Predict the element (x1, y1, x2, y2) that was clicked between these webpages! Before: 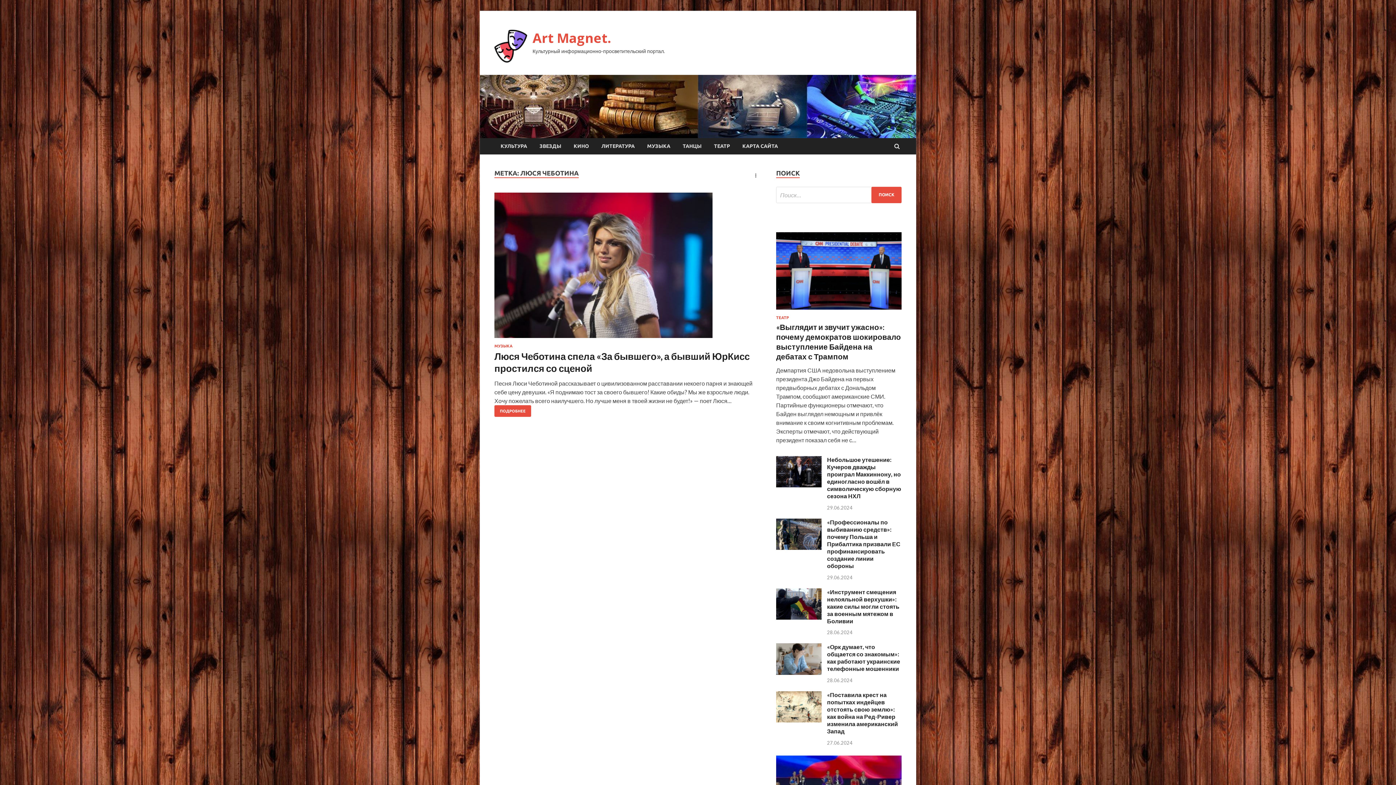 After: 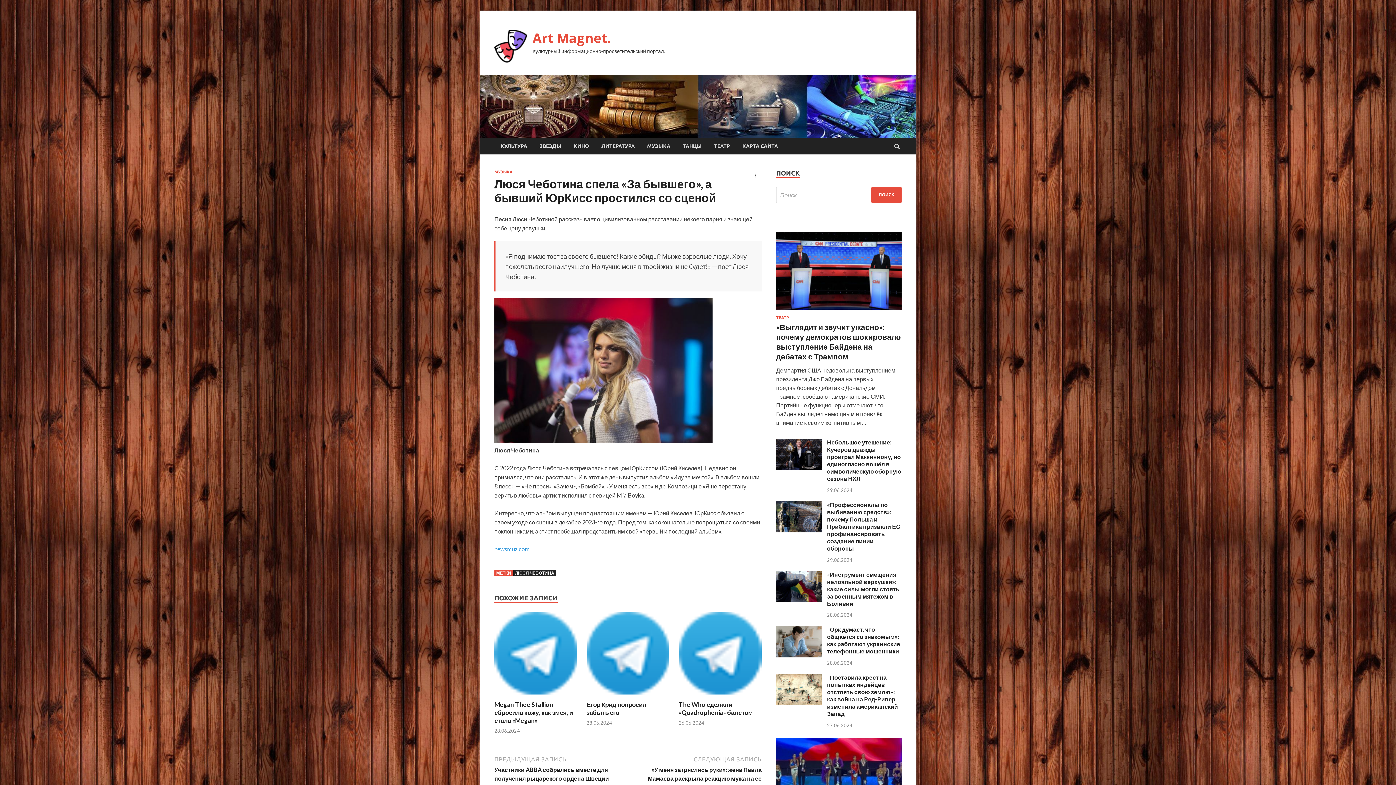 Action: bbox: (494, 192, 761, 343)